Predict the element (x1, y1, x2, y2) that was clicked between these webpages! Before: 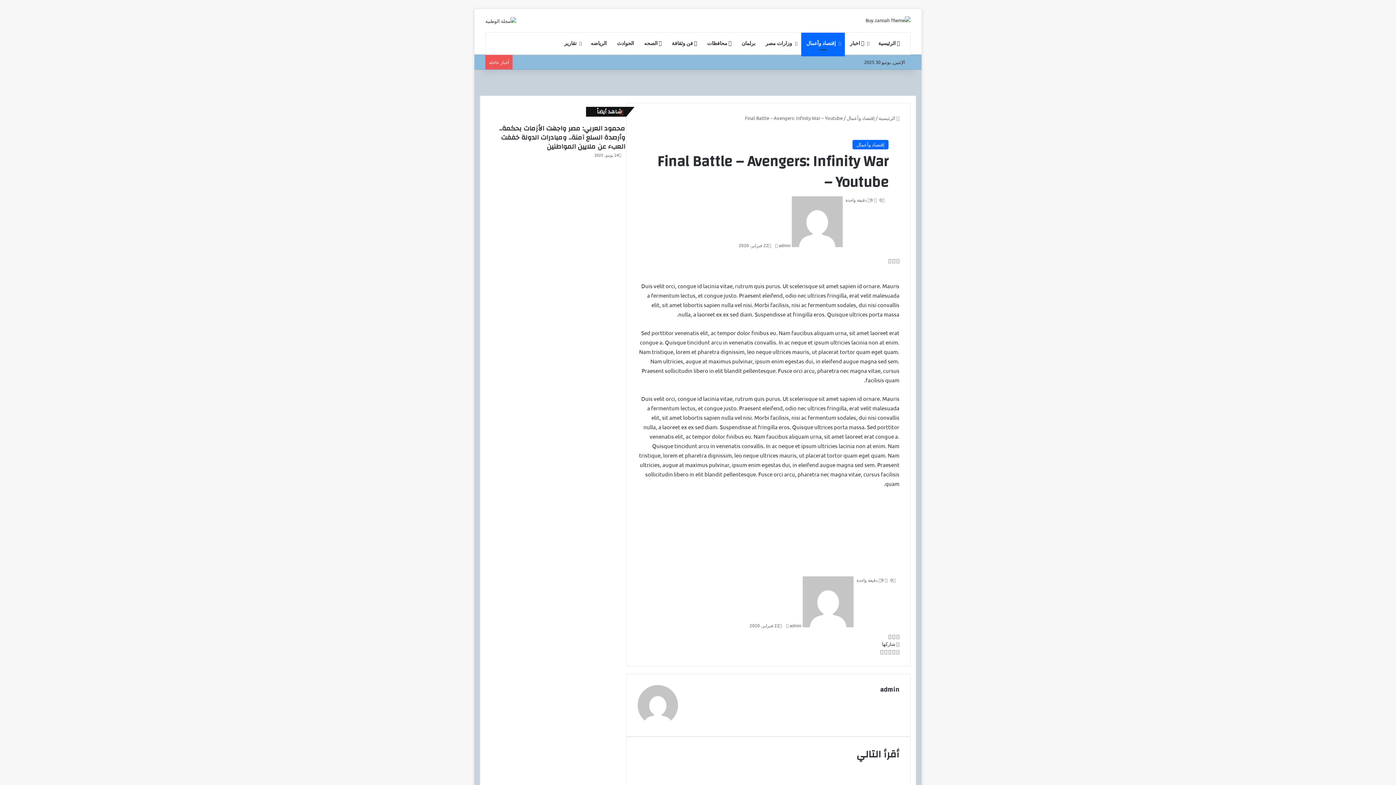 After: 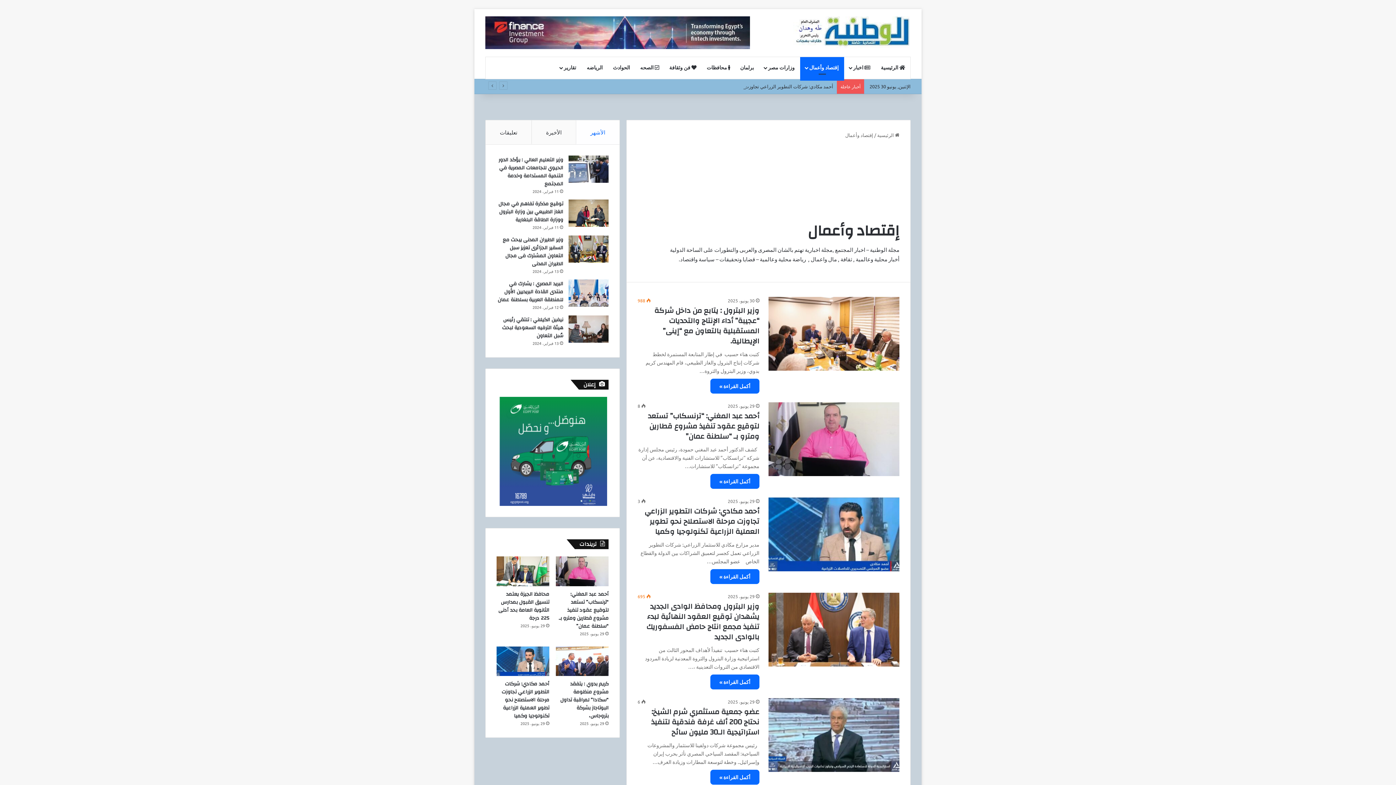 Action: bbox: (801, 32, 845, 54) label: إقتصاد وأعمال